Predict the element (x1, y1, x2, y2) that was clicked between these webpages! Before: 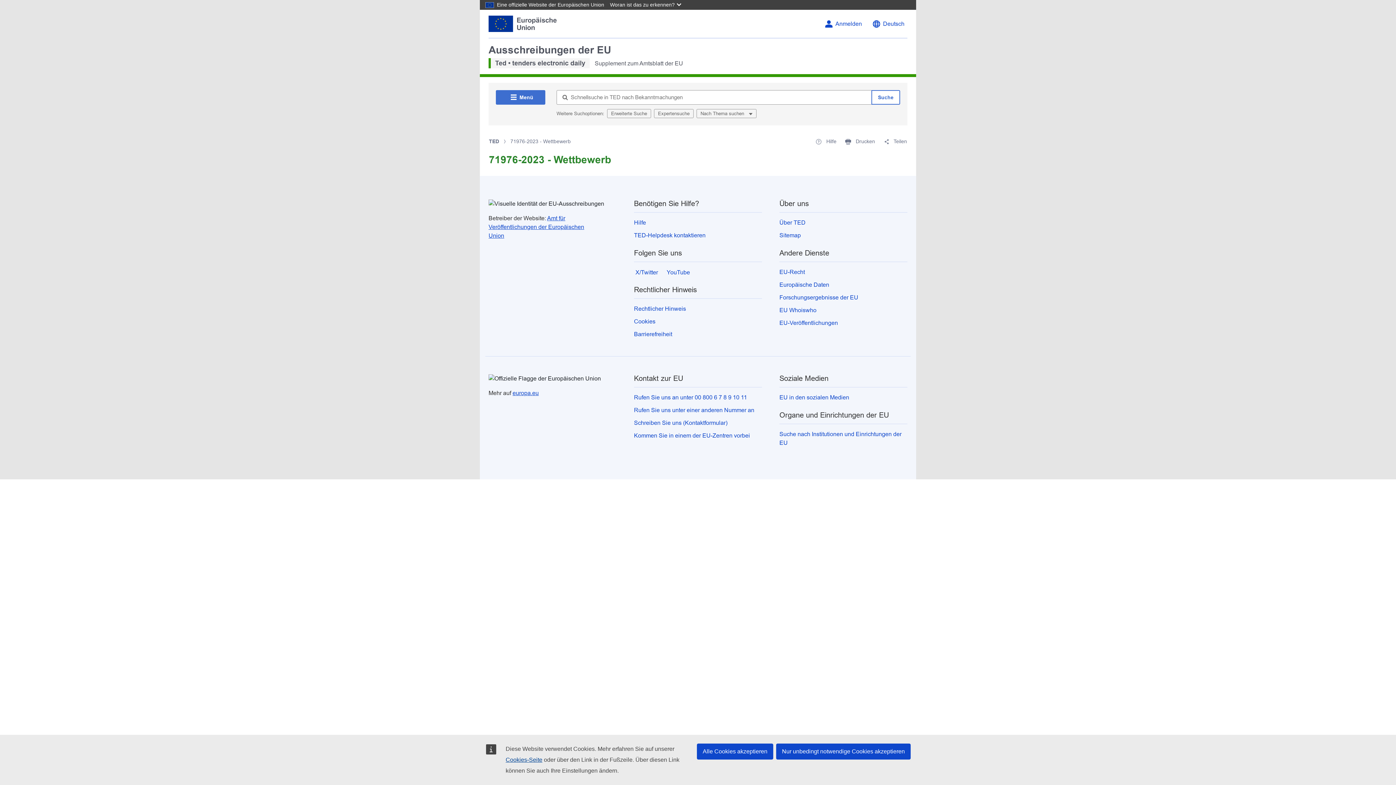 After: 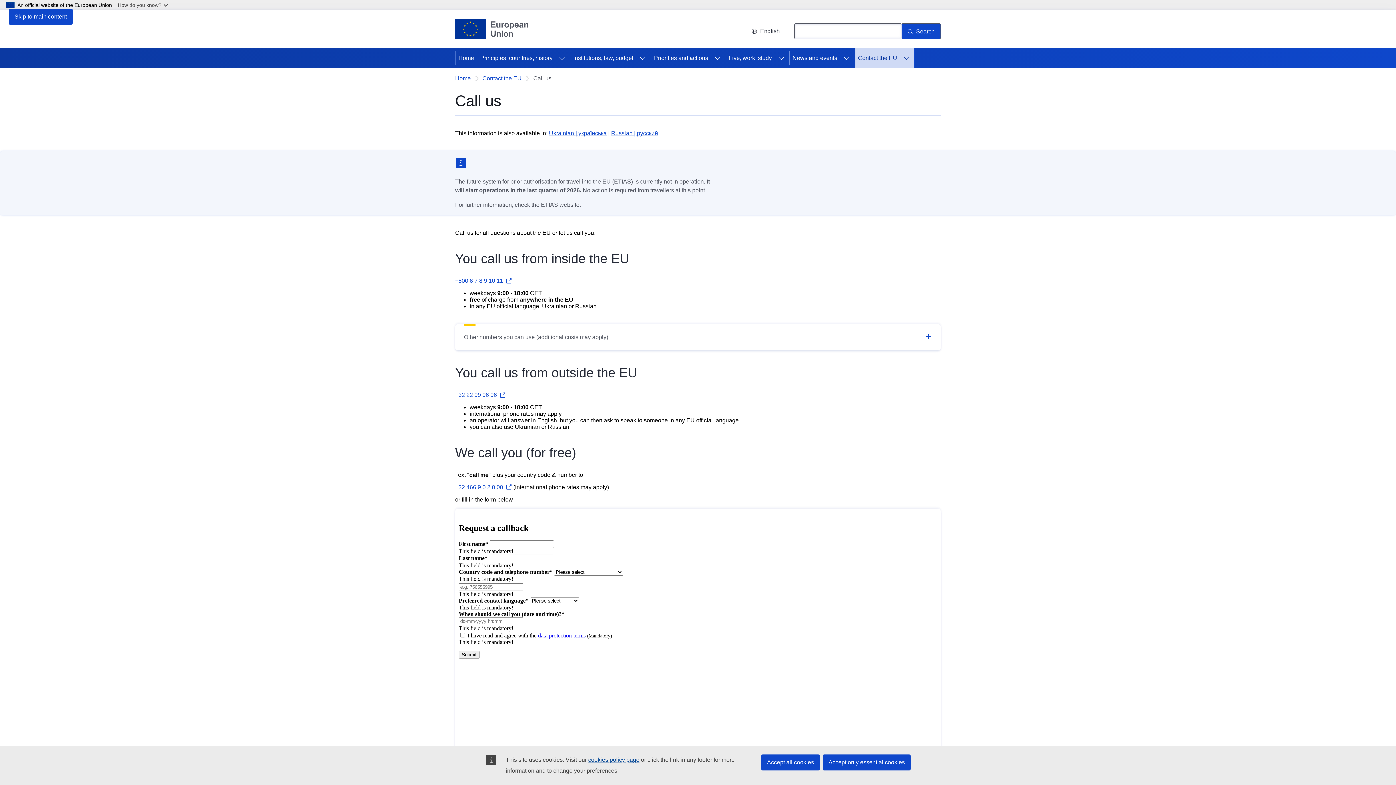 Action: bbox: (634, 407, 754, 413) label: Rufen Sie uns unter einer anderen Nummer an